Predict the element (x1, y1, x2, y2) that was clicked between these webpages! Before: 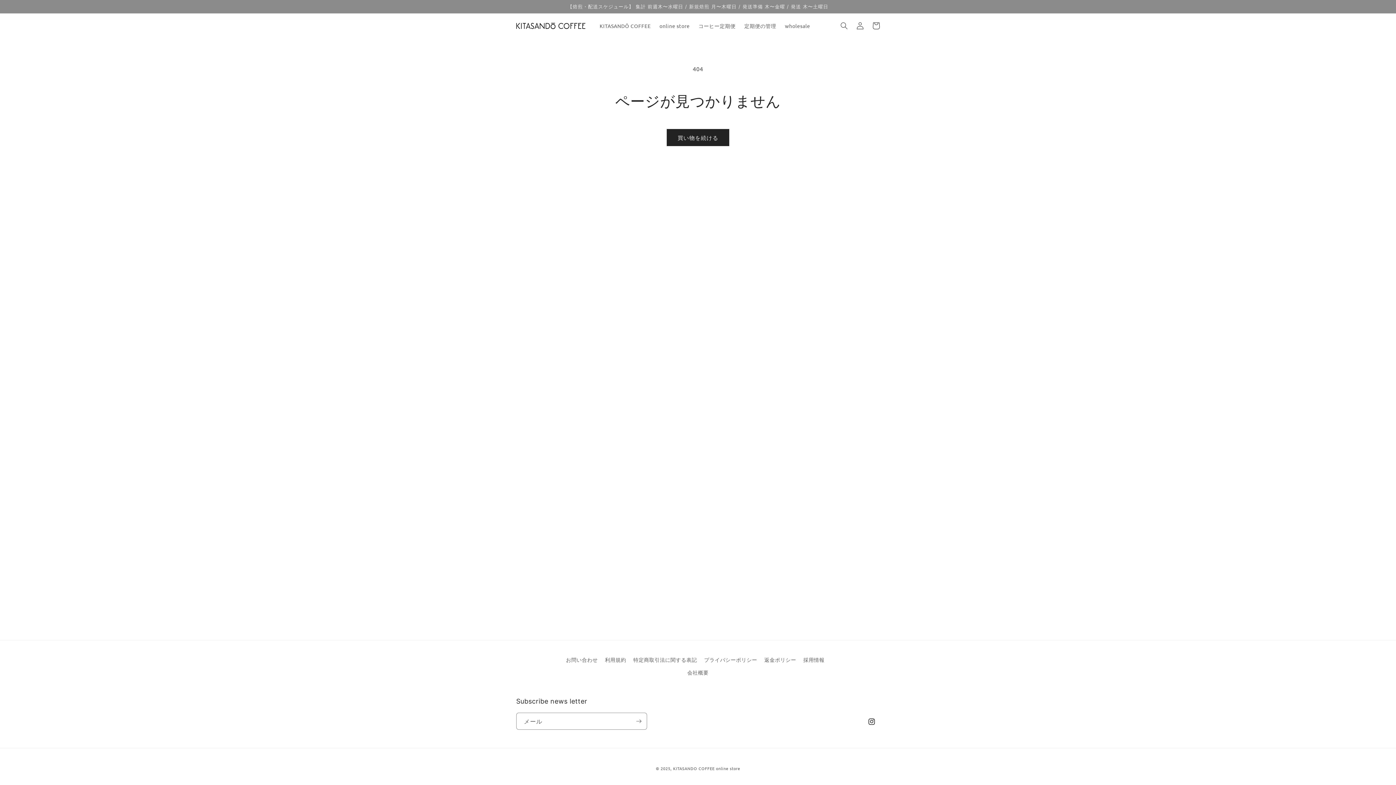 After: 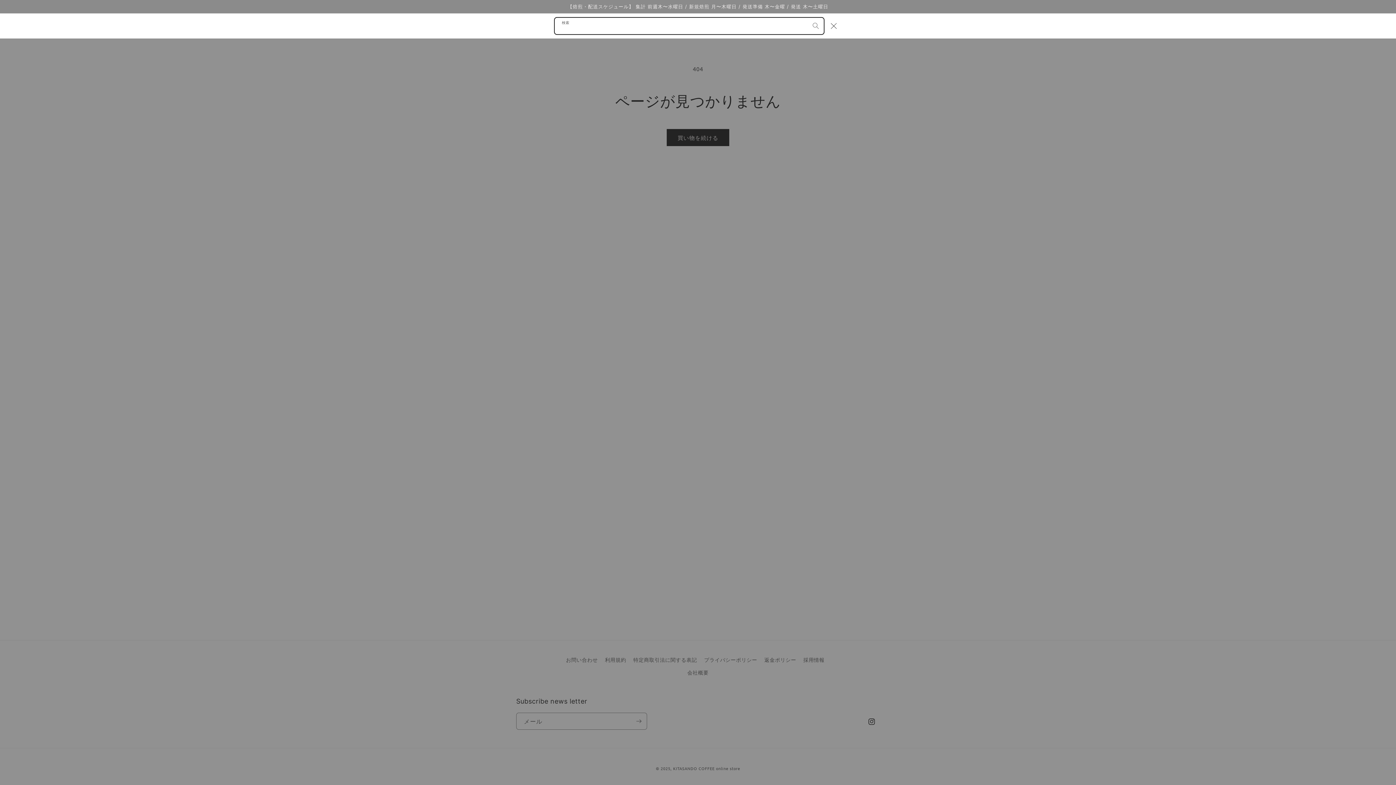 Action: bbox: (836, 17, 852, 33) label: 検索